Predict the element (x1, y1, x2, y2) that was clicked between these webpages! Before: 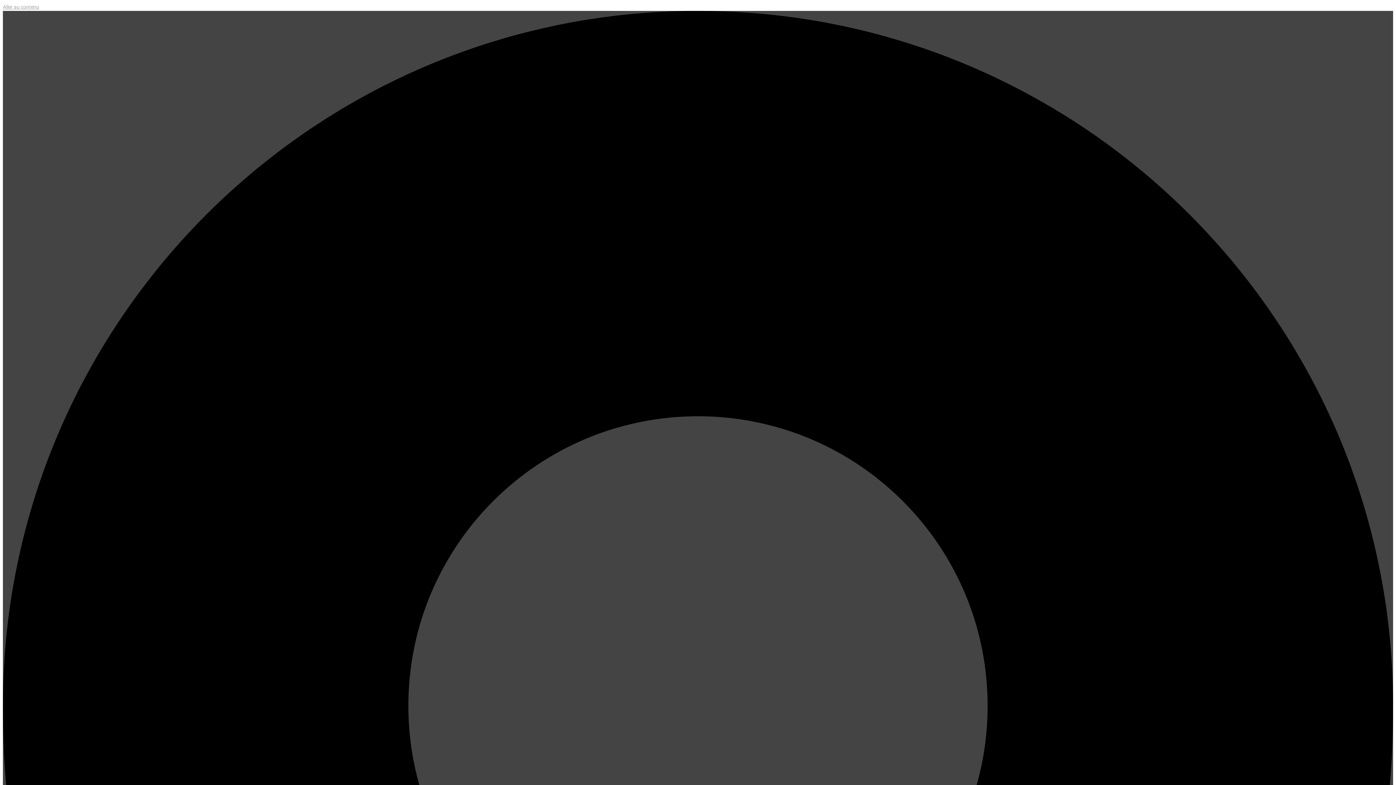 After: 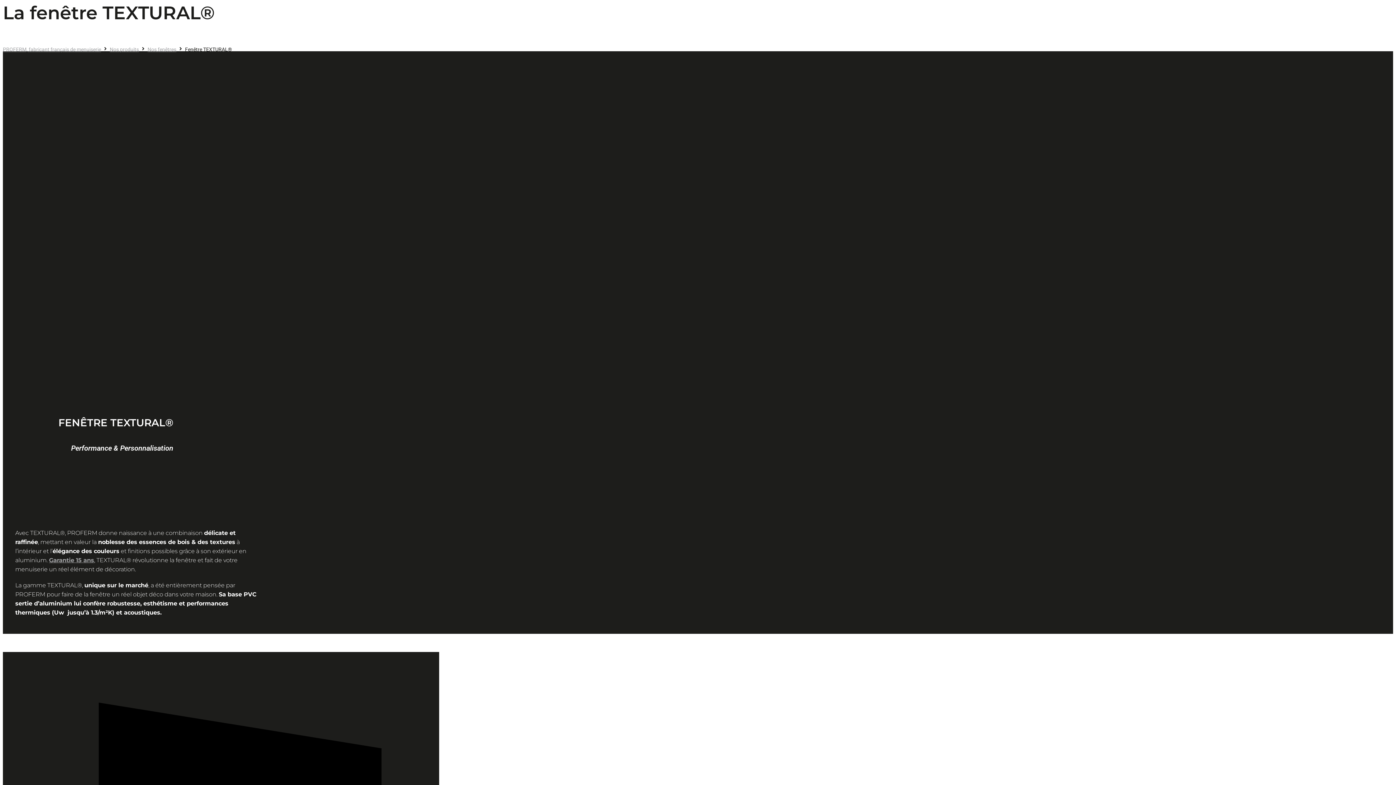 Action: bbox: (2, 4, 39, 9) label: Aller au contenu